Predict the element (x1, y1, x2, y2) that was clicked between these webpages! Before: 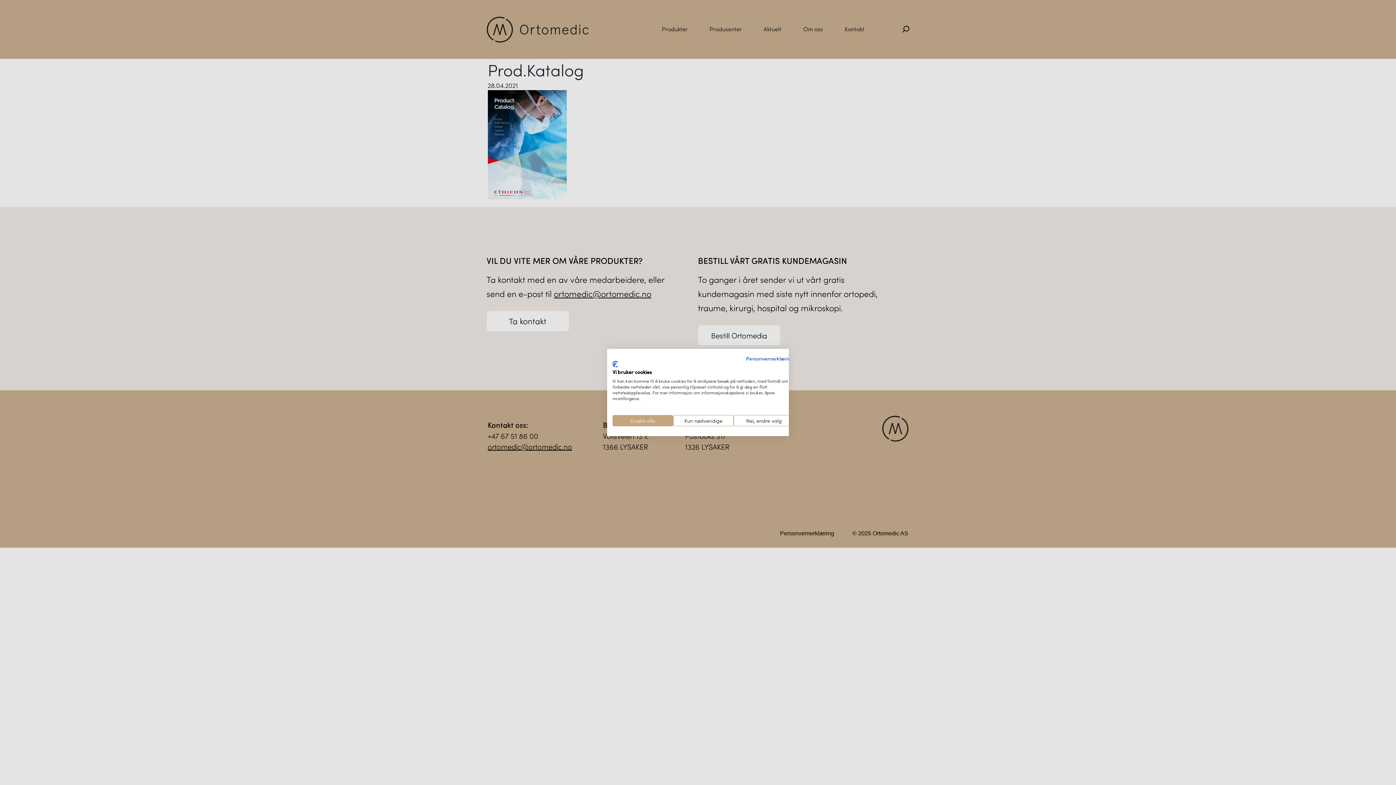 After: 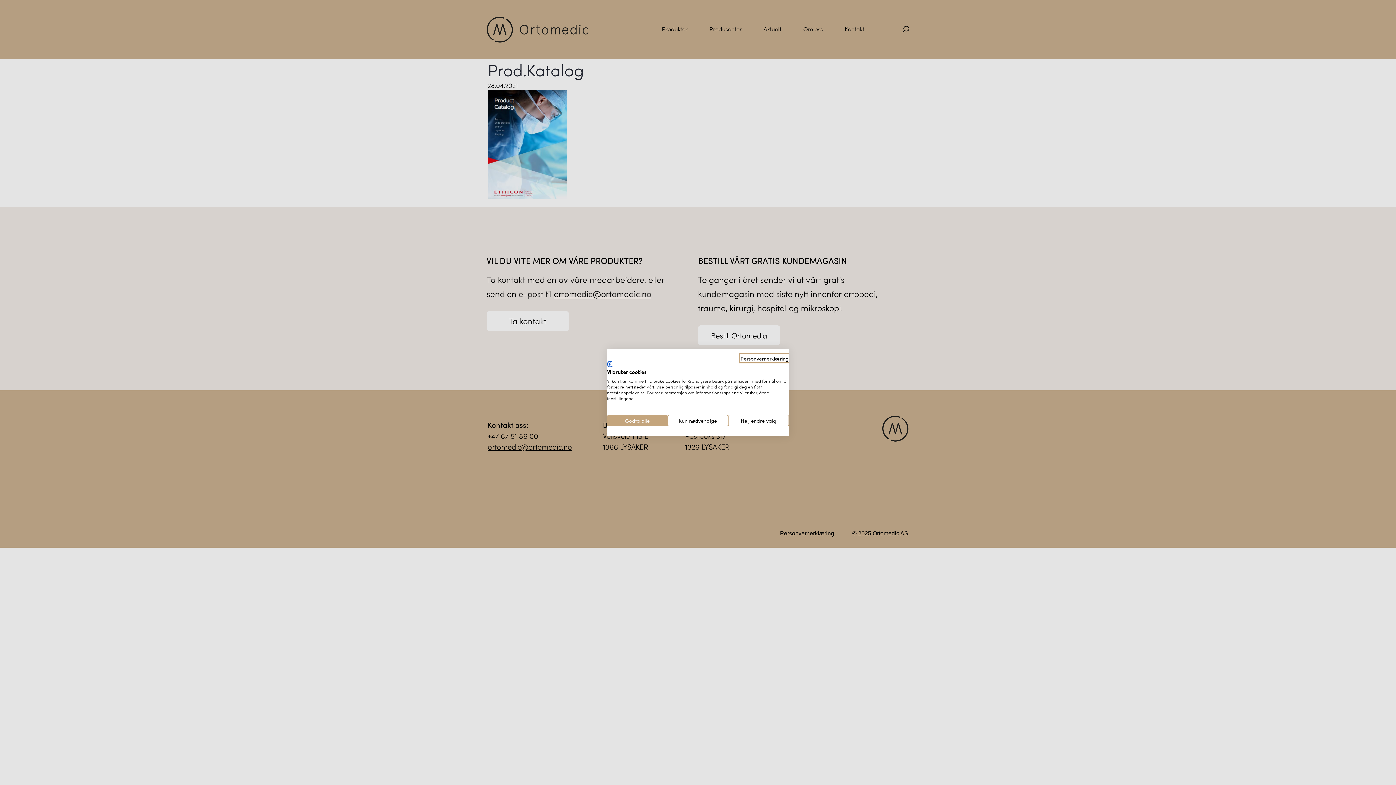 Action: bbox: (746, 354, 794, 362) label: Personvernerklæring. Ekstern lenke. Åpnes i en ny fane eller et nytt vindu.